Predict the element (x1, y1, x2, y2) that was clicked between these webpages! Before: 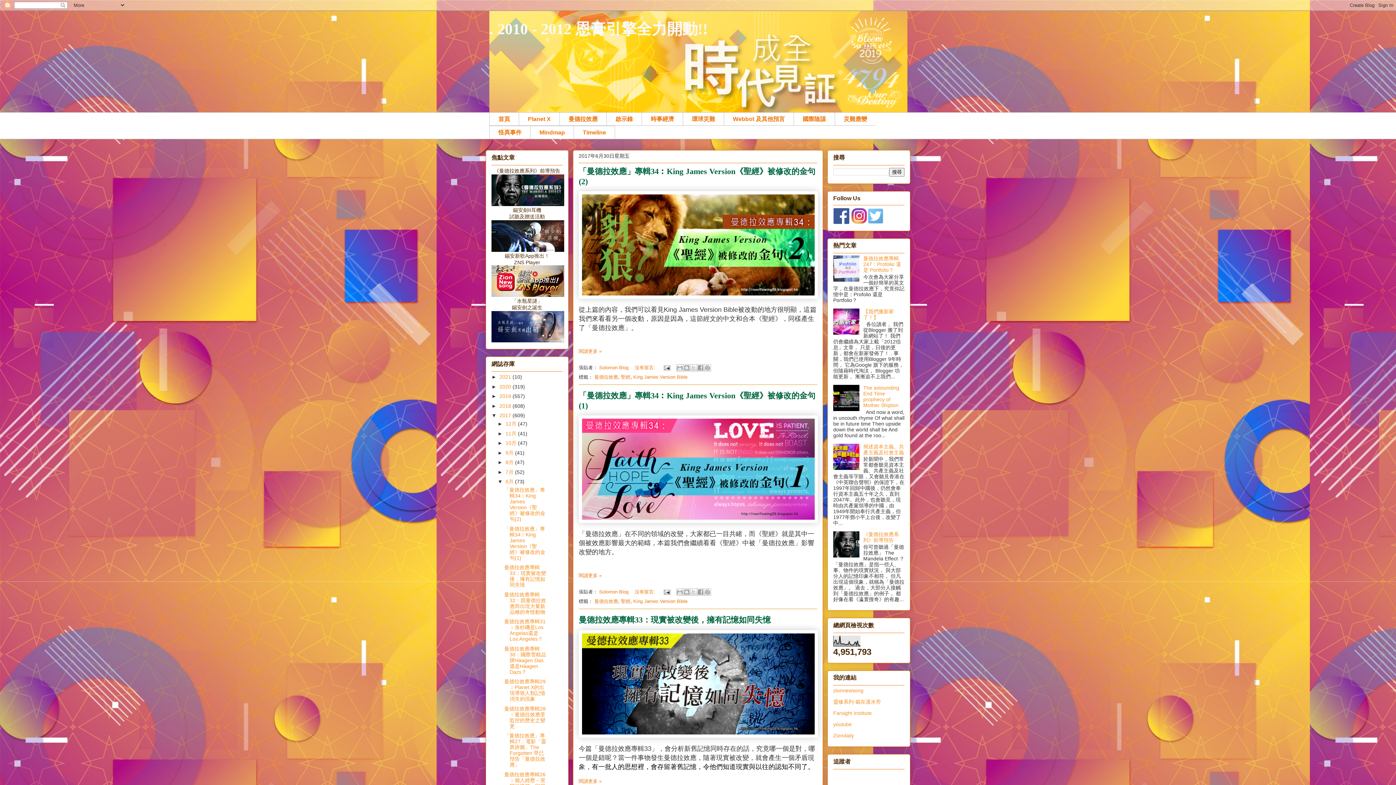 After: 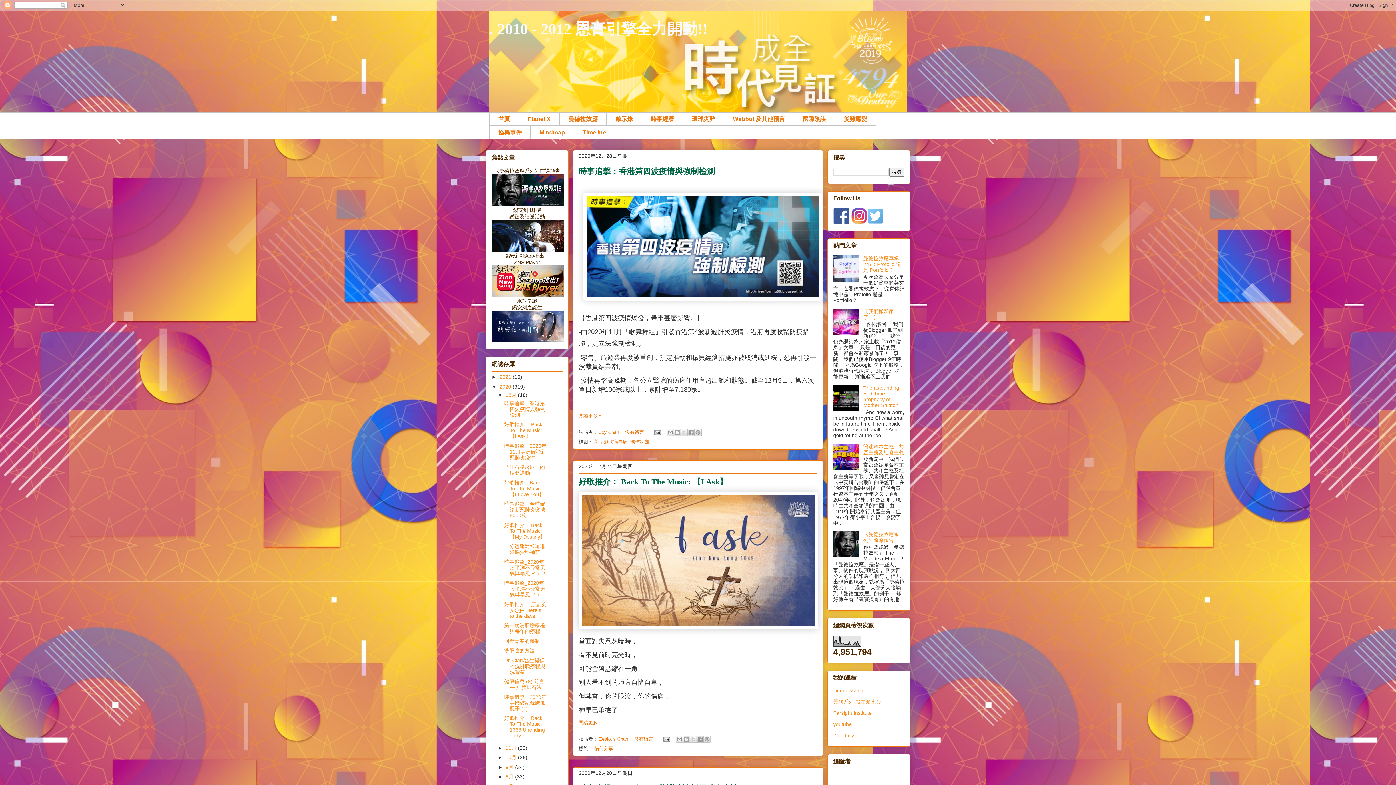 Action: bbox: (499, 383, 512, 389) label: 2020 